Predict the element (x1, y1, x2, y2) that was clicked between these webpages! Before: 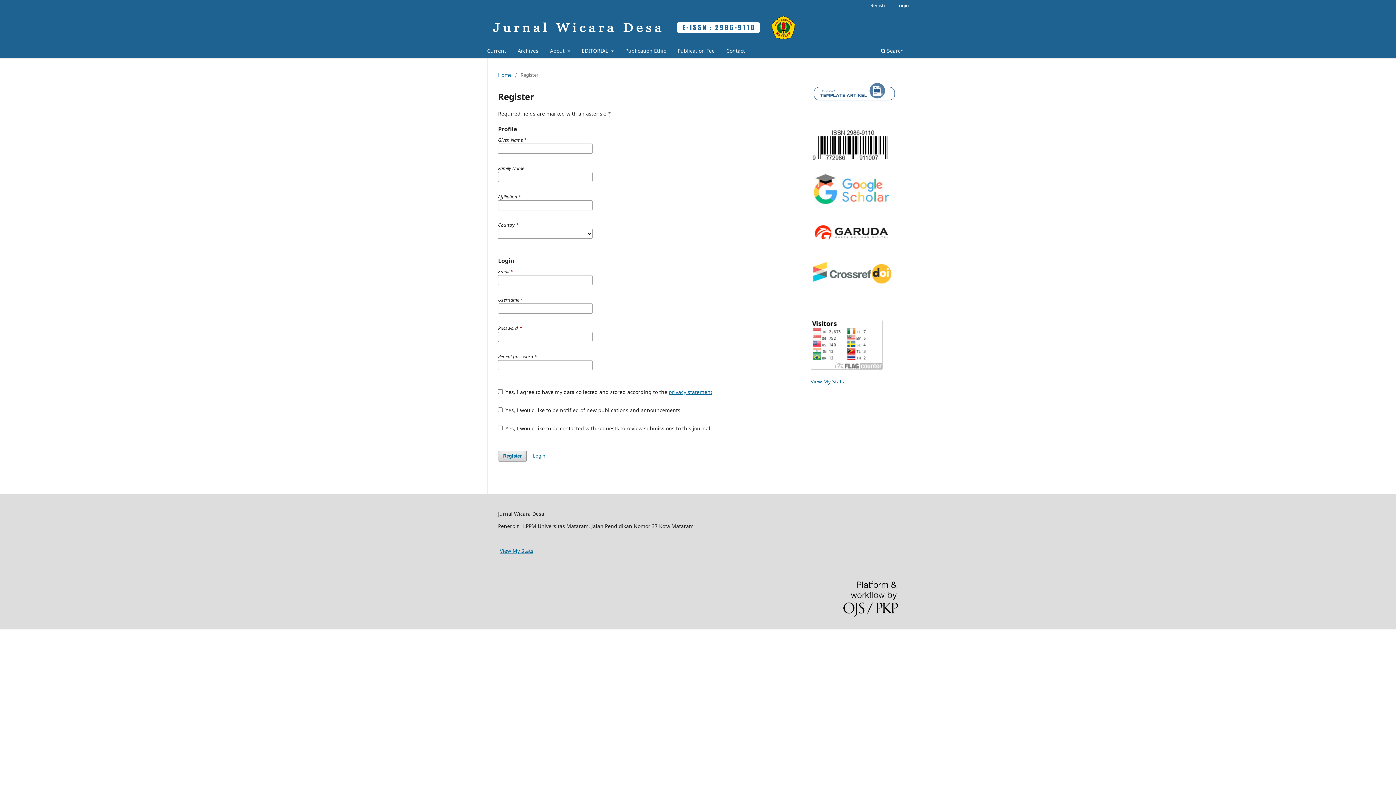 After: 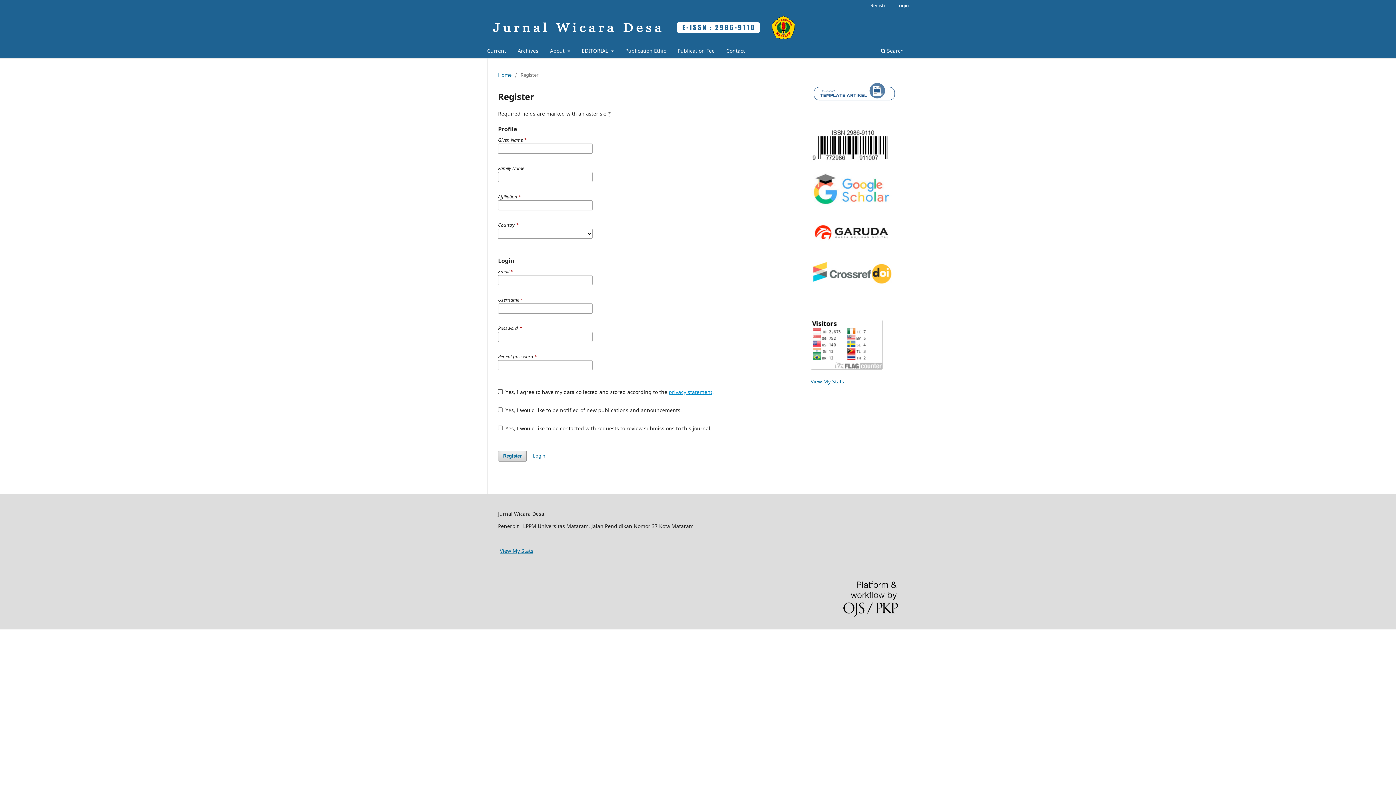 Action: bbox: (668, 388, 712, 395) label: privacy statement